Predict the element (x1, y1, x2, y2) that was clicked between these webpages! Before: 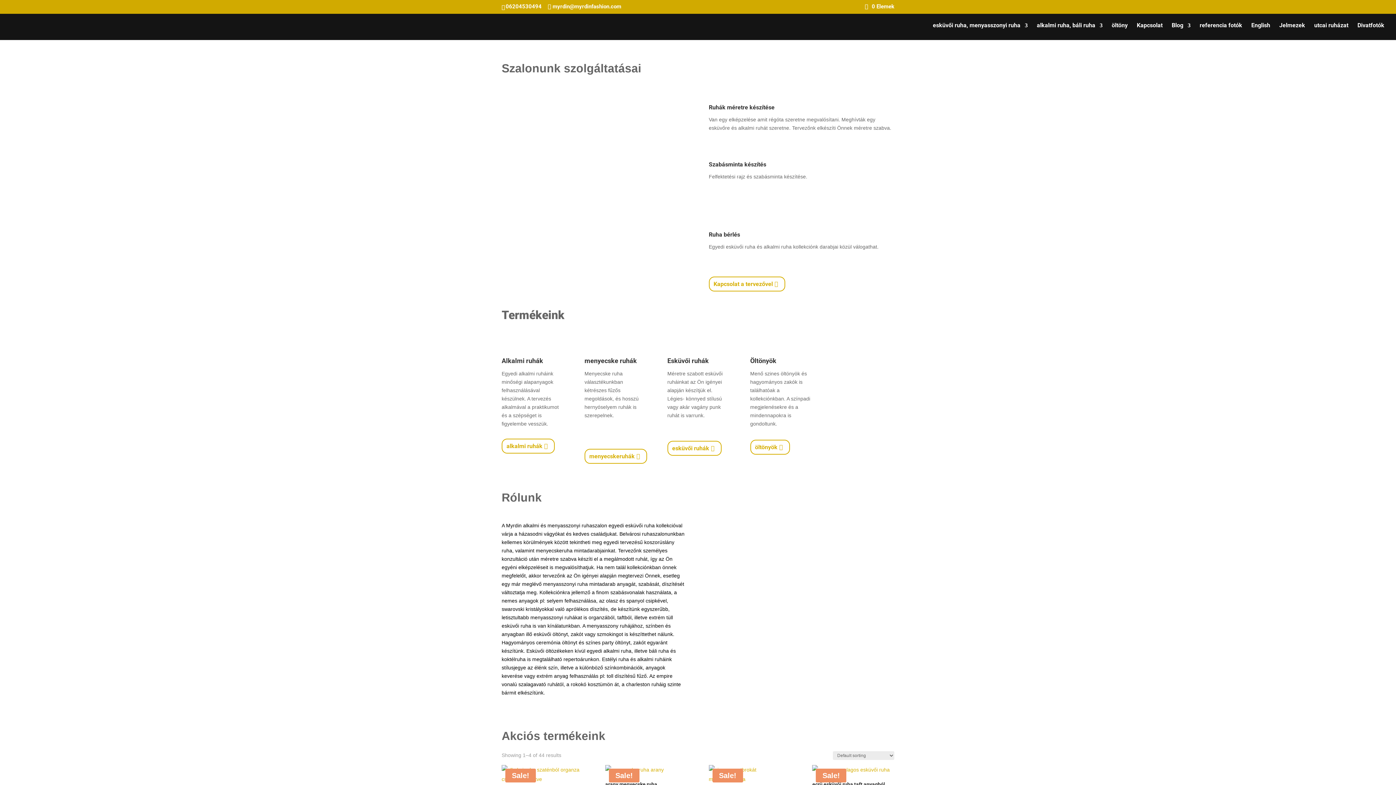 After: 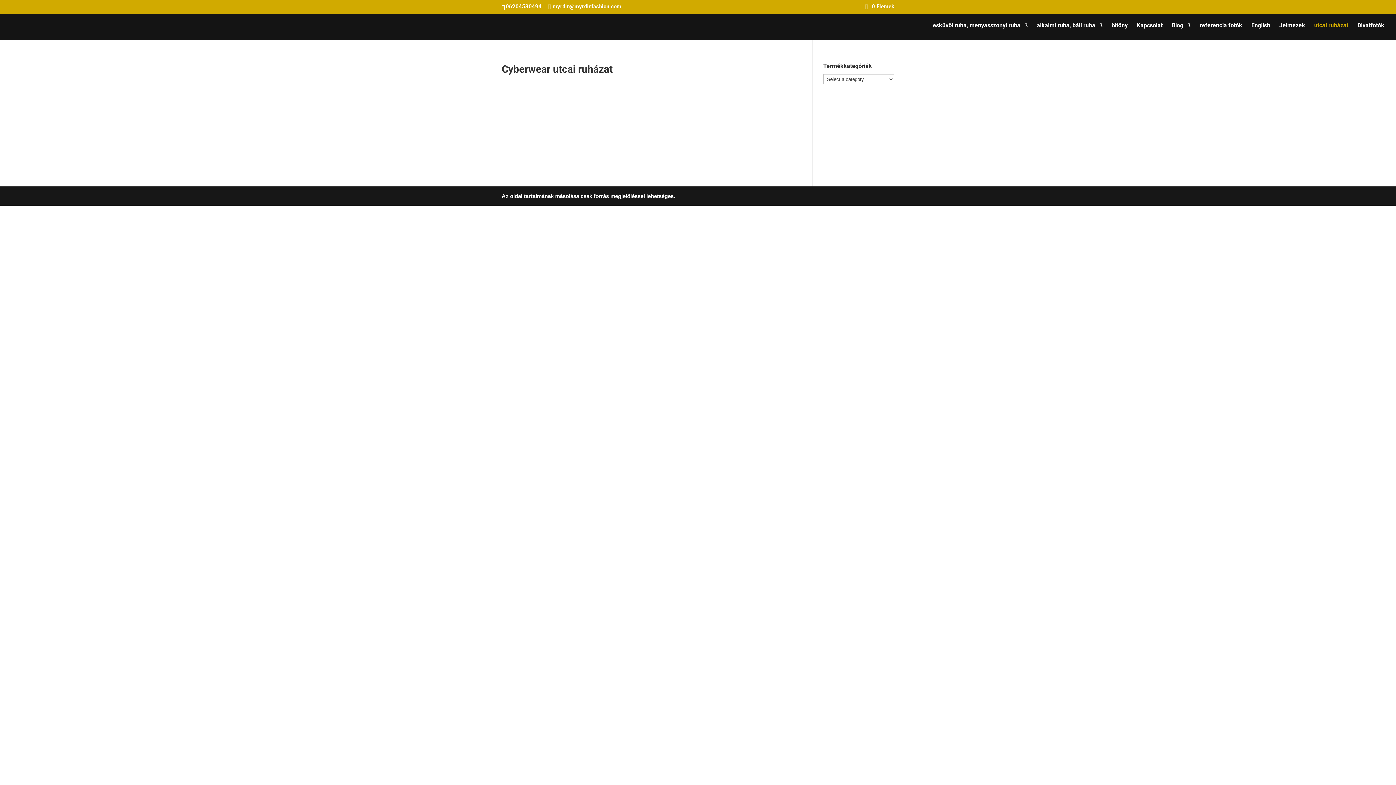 Action: bbox: (1314, 22, 1348, 40) label: utcai ruházat